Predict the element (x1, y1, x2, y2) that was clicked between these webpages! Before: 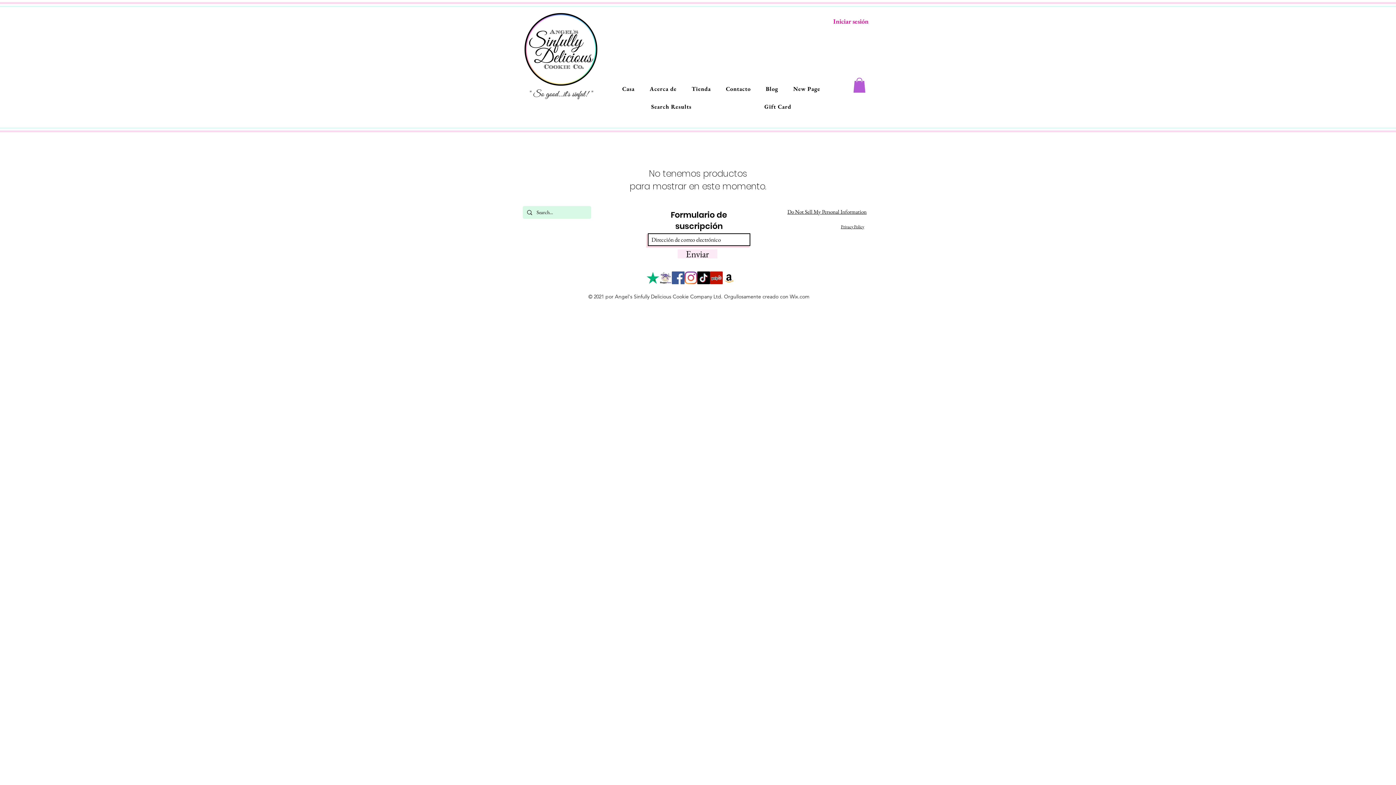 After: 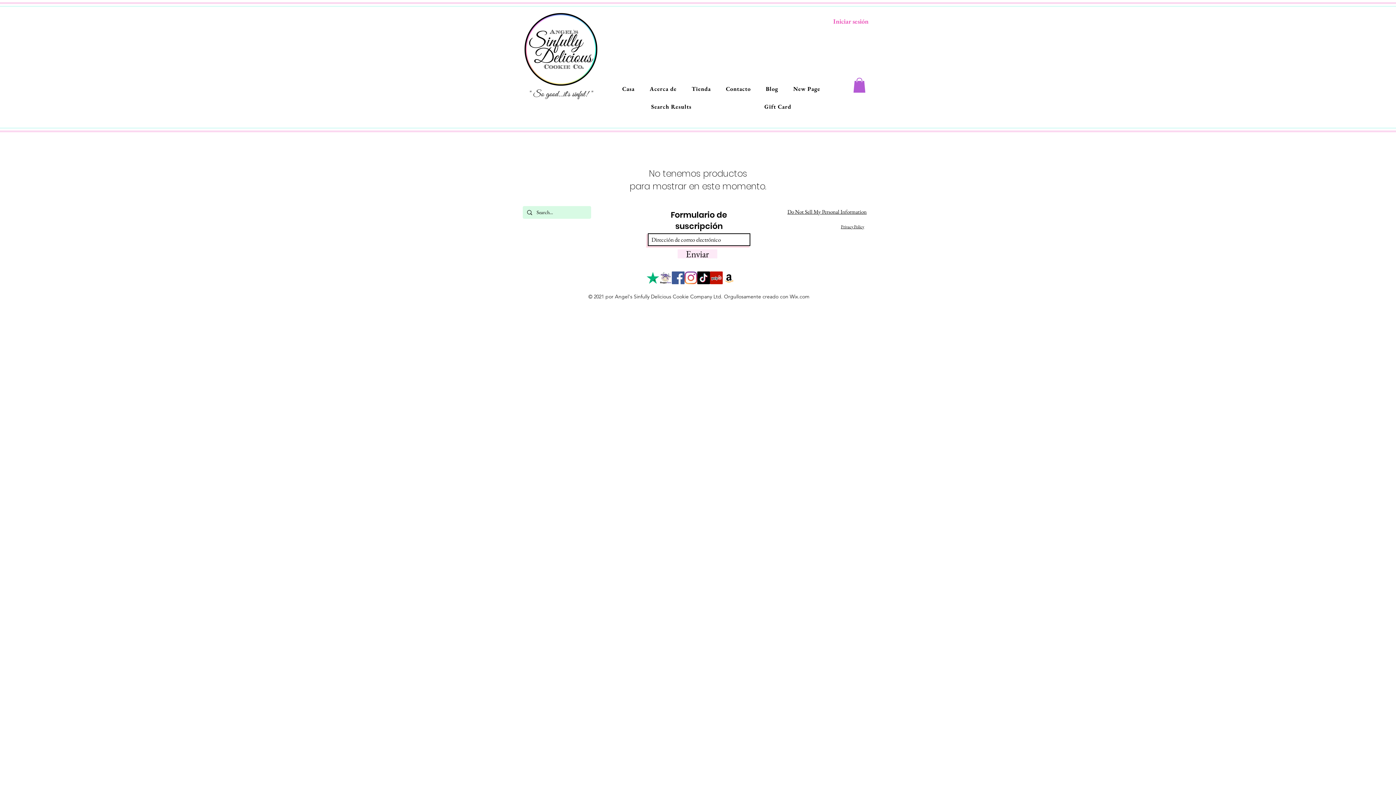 Action: bbox: (828, 13, 873, 28) label: Iniciar sesión